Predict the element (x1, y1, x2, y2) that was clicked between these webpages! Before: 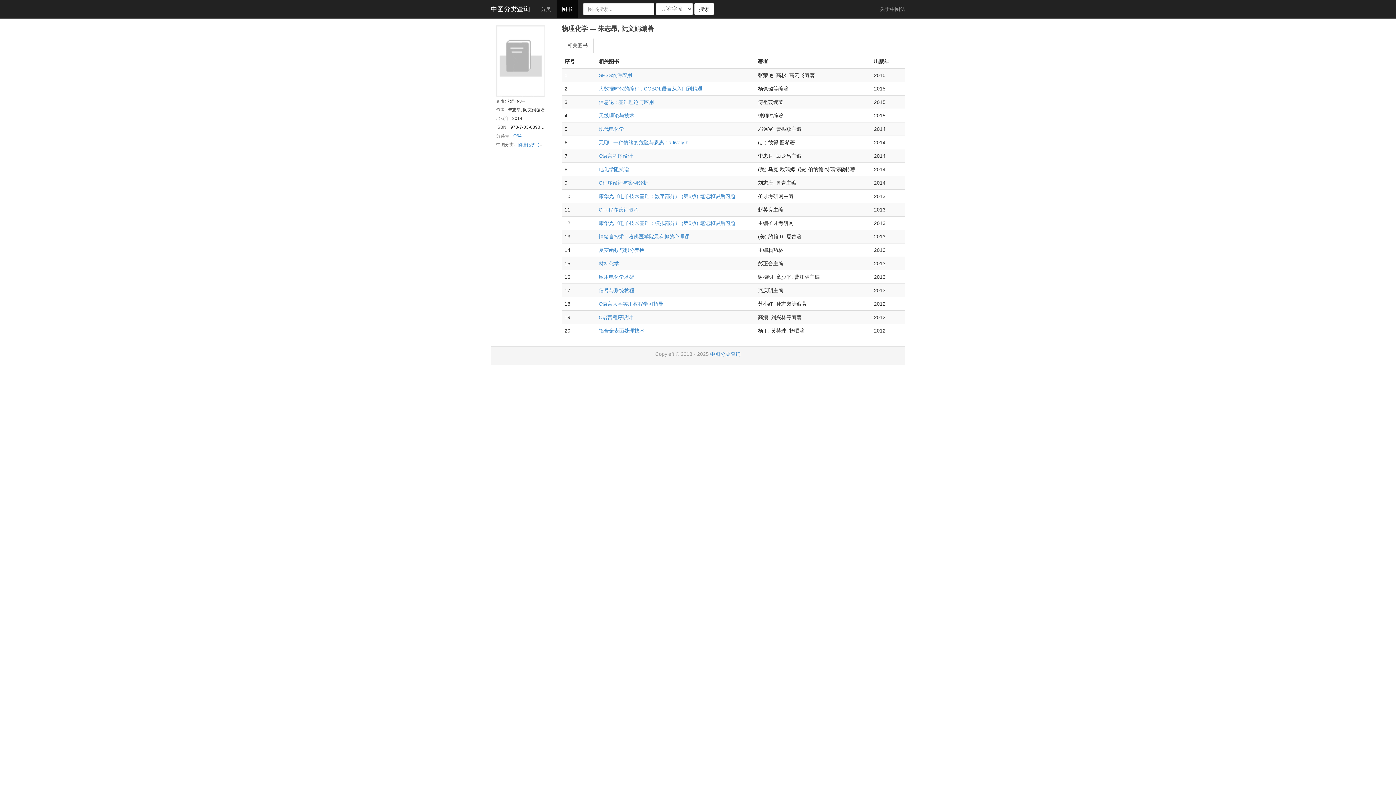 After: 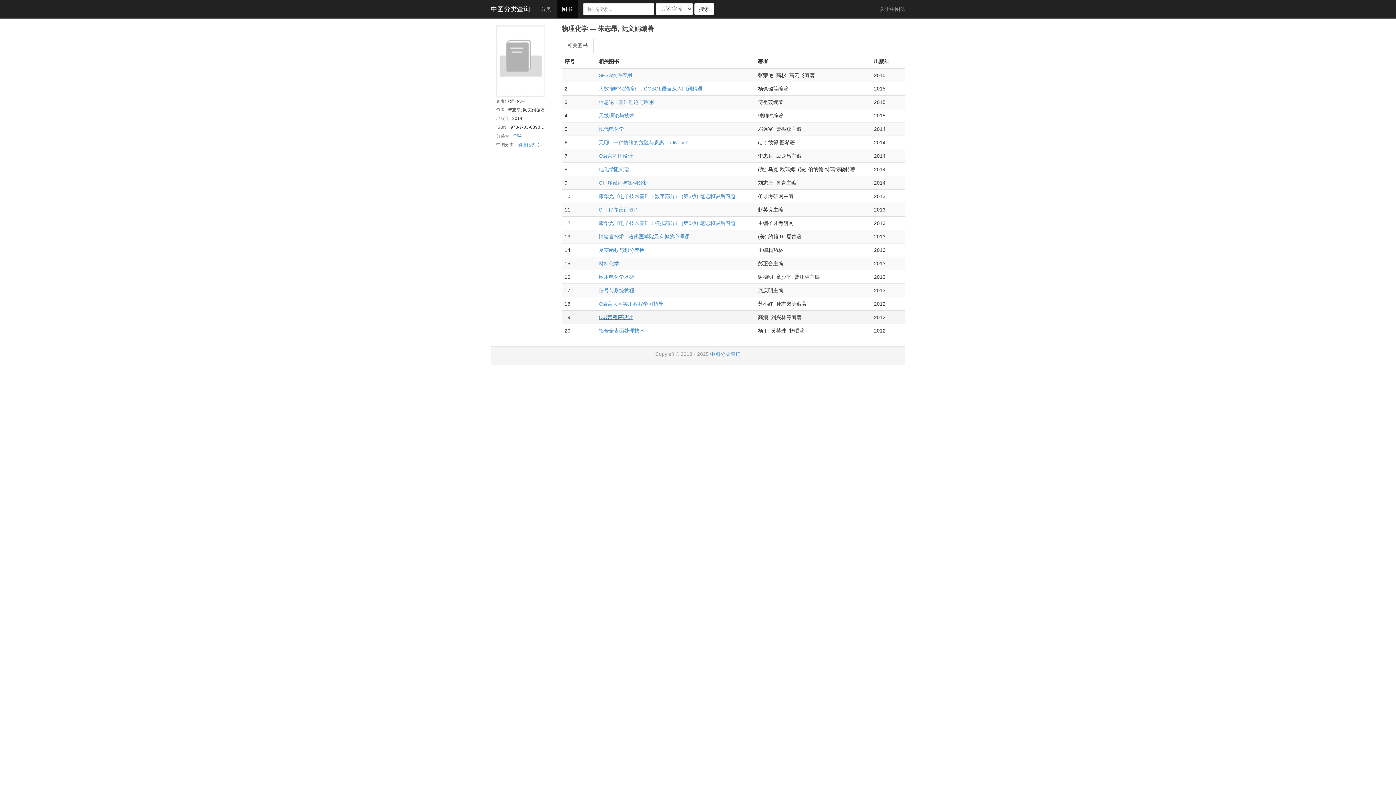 Action: bbox: (598, 314, 633, 320) label: C语言程序设计